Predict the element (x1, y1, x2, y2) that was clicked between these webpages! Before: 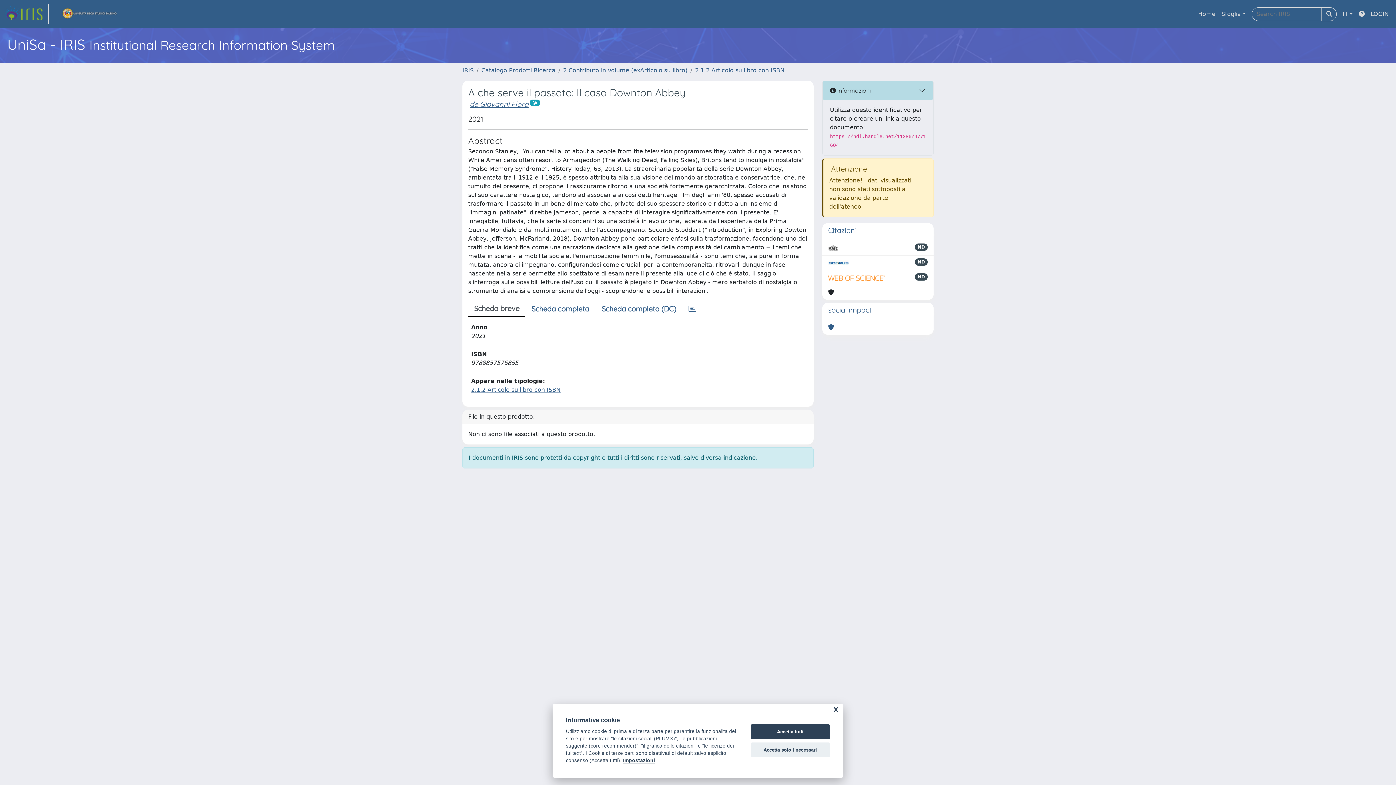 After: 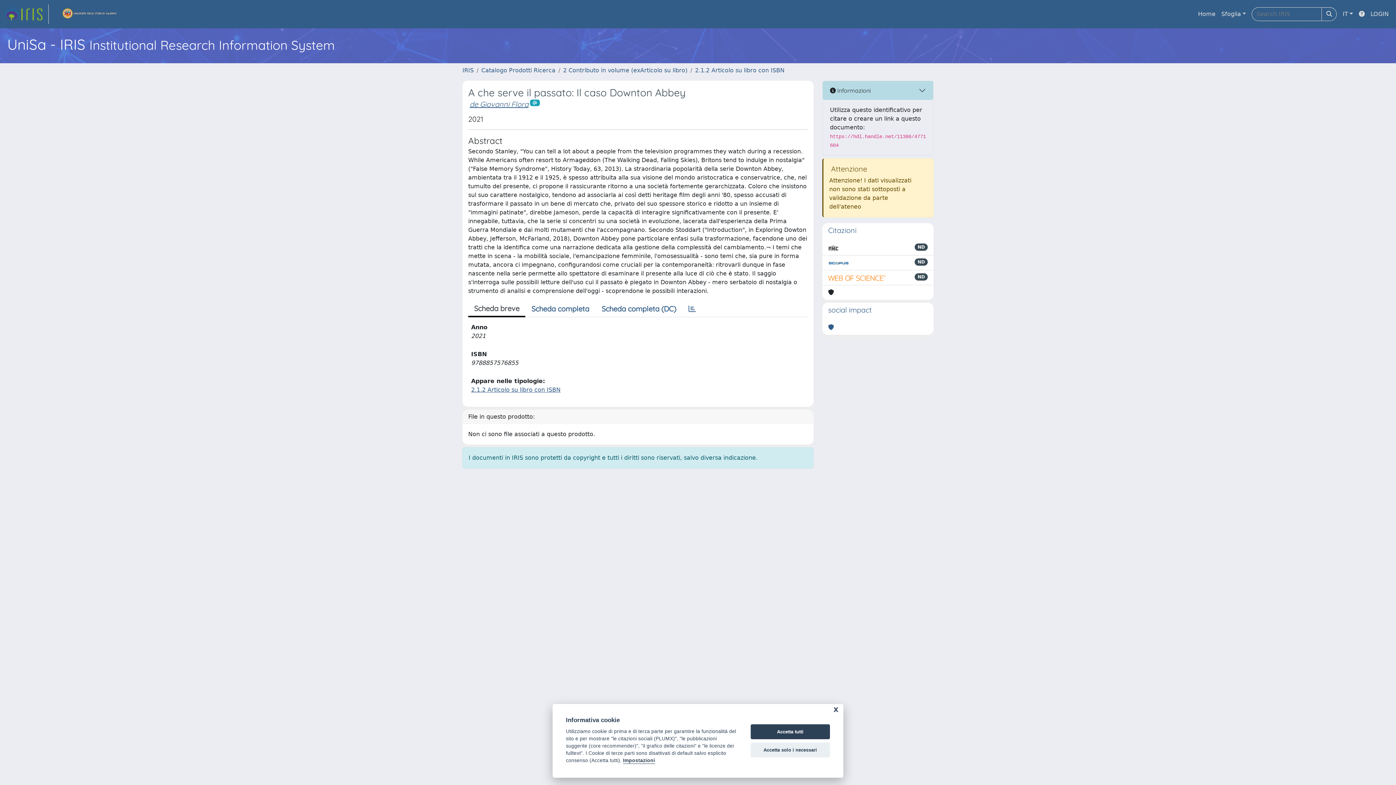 Action: bbox: (828, 258, 849, 267)